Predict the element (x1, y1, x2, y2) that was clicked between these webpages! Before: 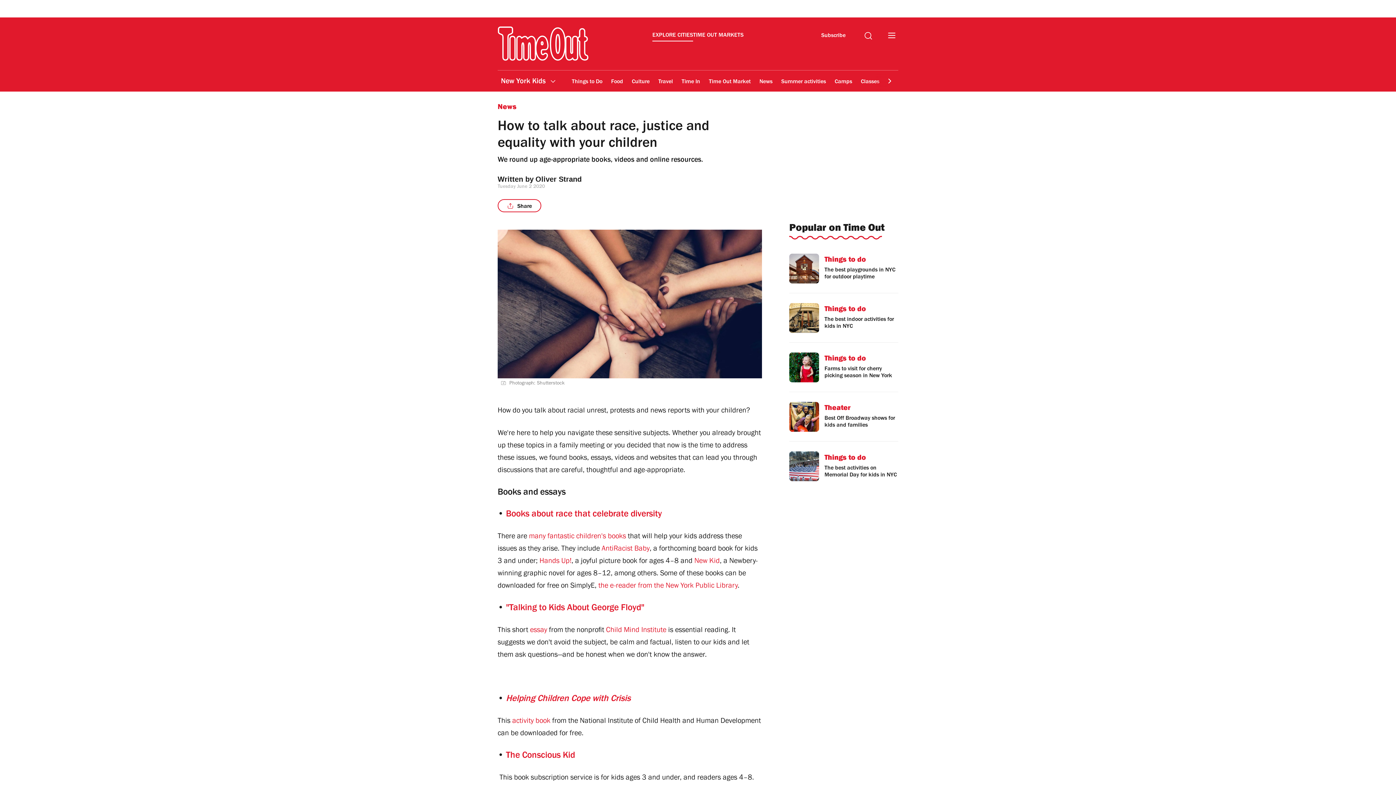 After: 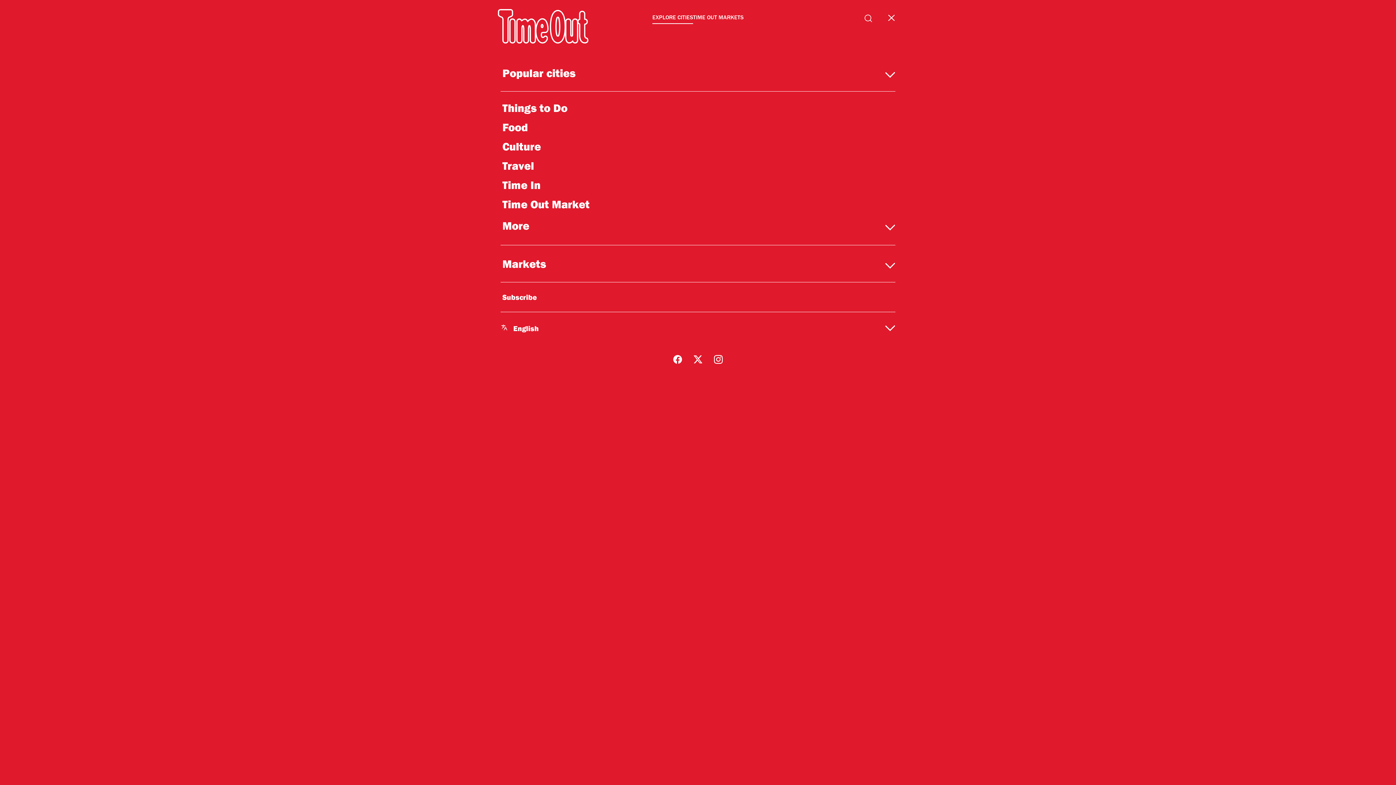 Action: bbox: (888, 123, 895, 132)